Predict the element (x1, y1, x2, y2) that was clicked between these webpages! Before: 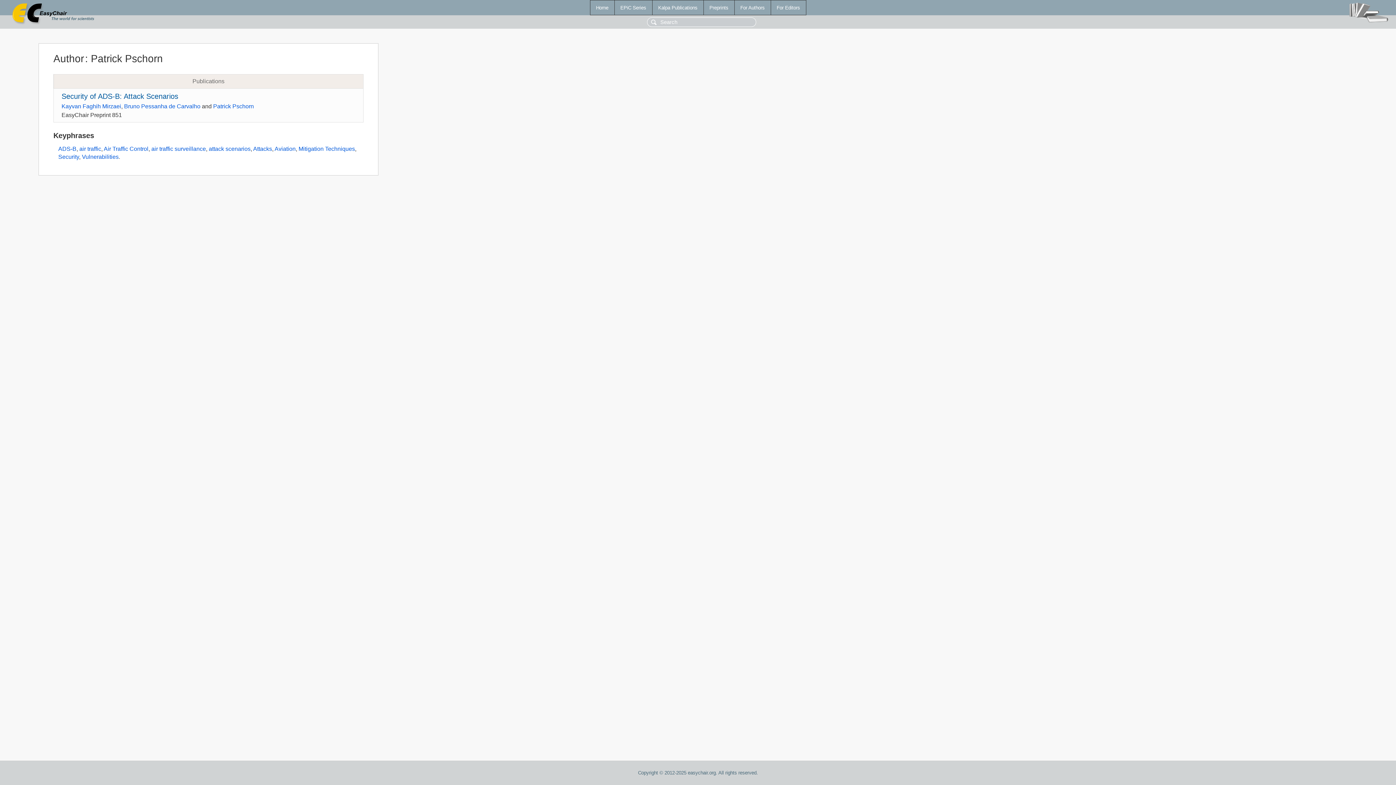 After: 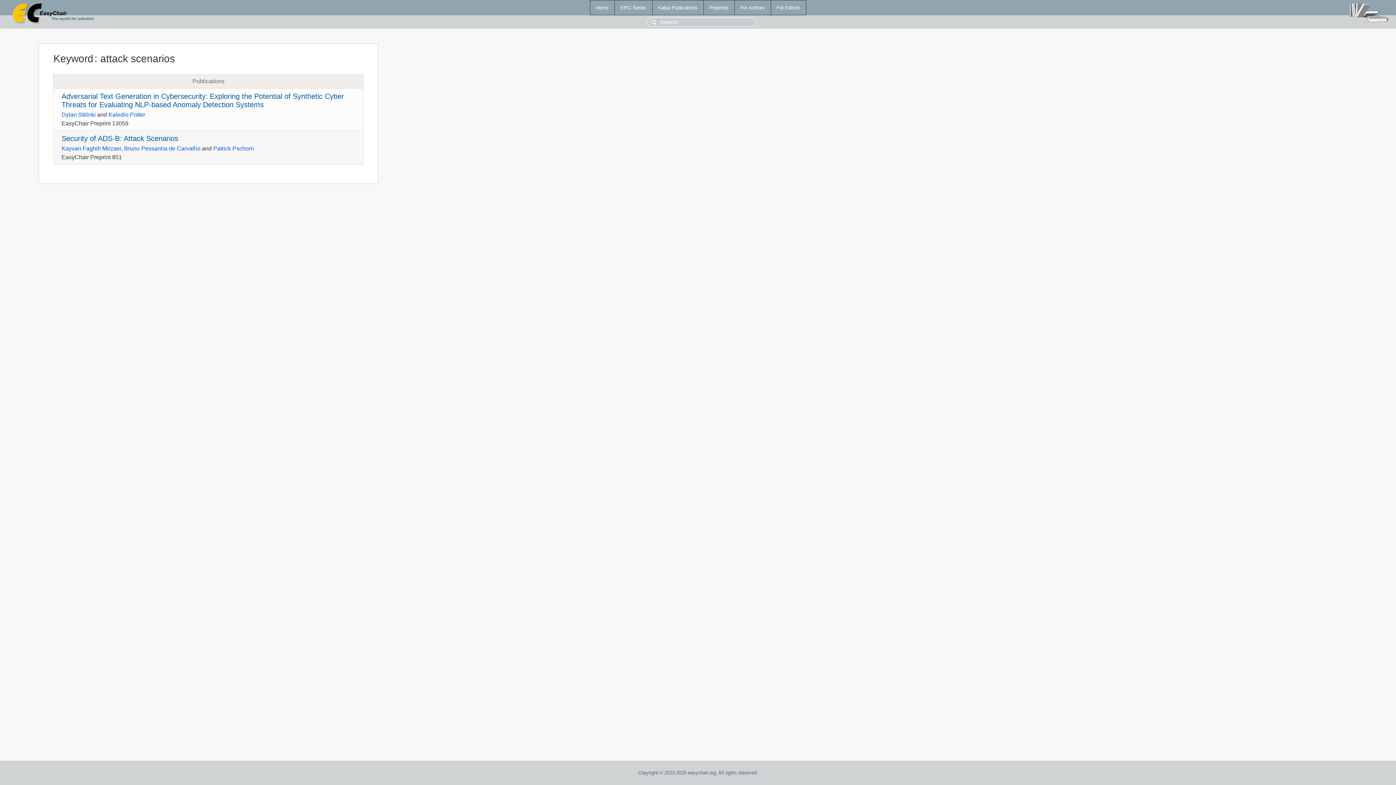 Action: label: attack scenarios bbox: (208, 145, 250, 152)